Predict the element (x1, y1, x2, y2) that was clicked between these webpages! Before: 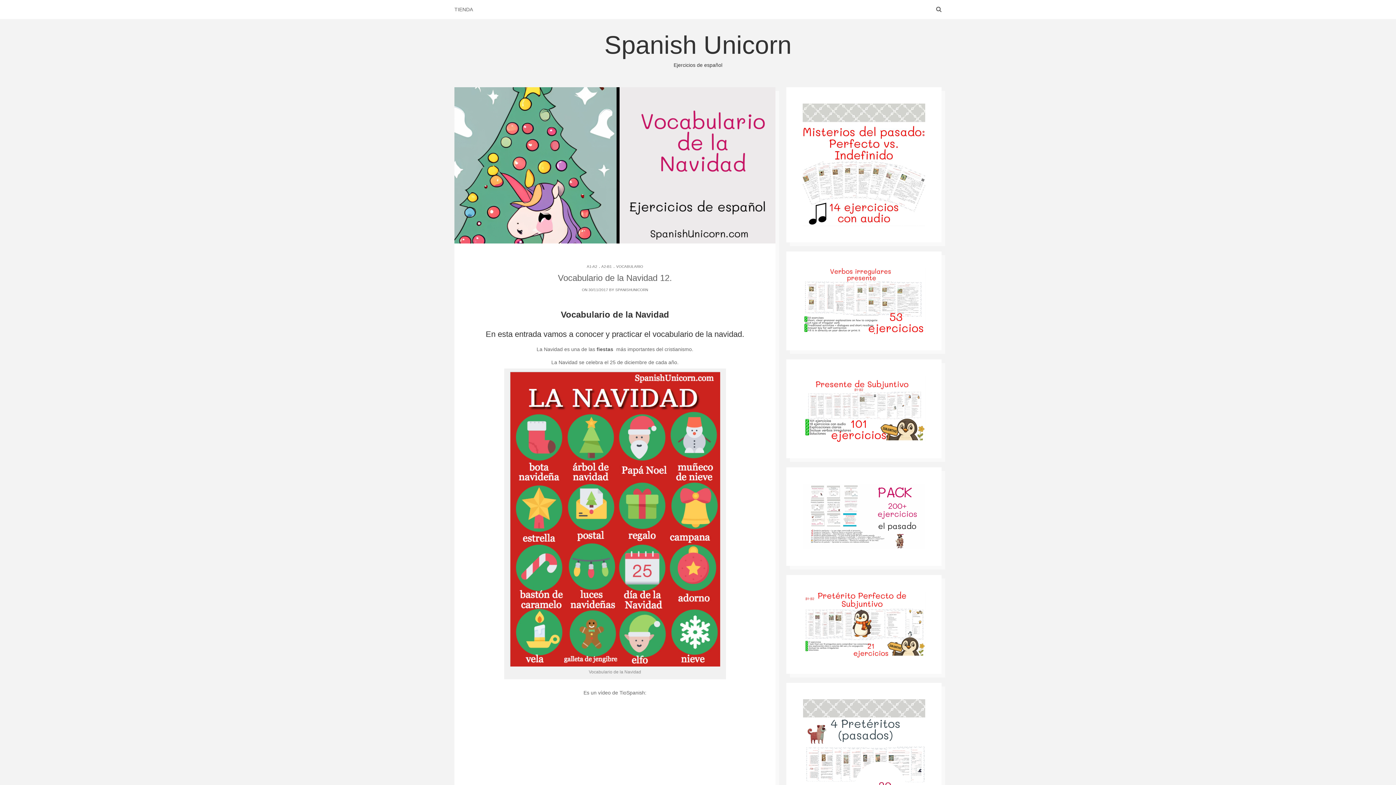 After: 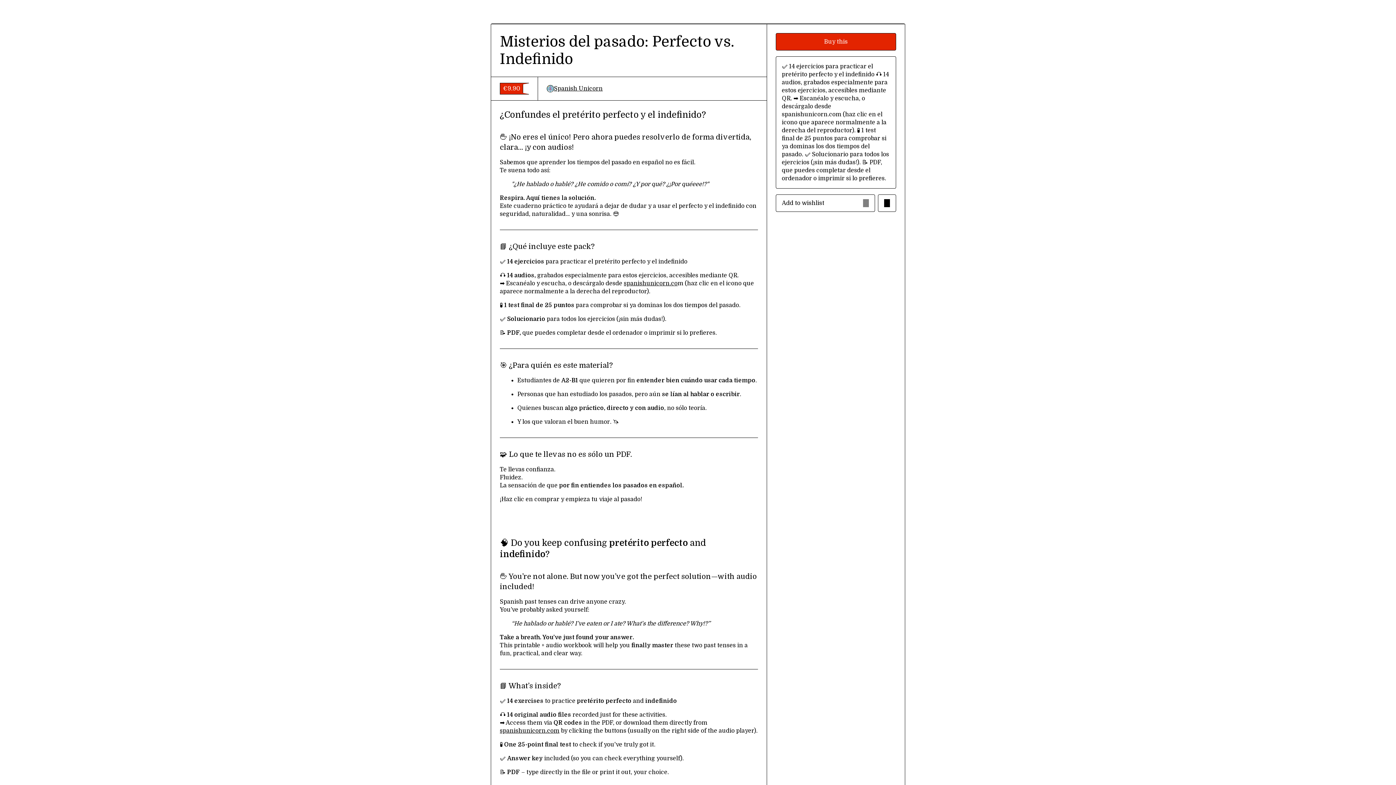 Action: bbox: (803, 103, 925, 226)